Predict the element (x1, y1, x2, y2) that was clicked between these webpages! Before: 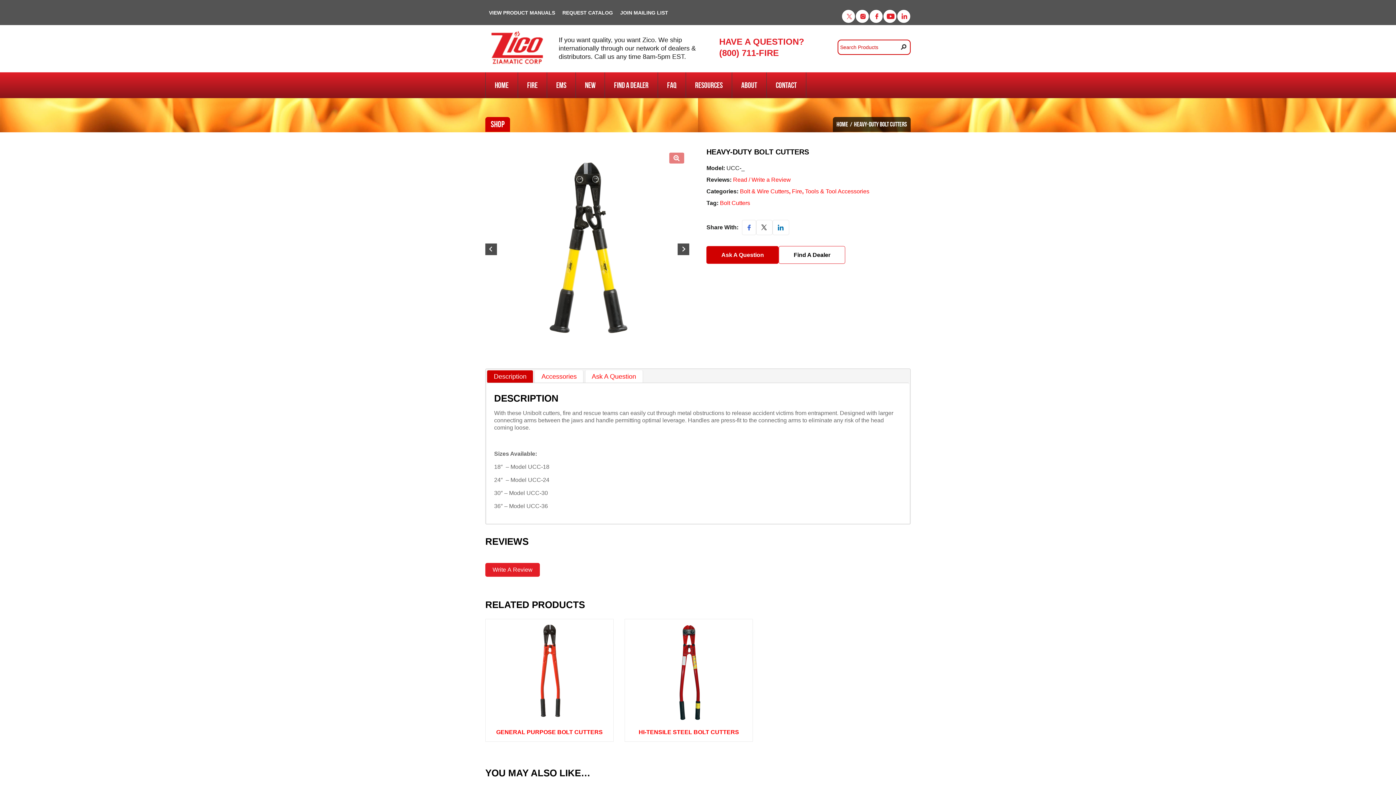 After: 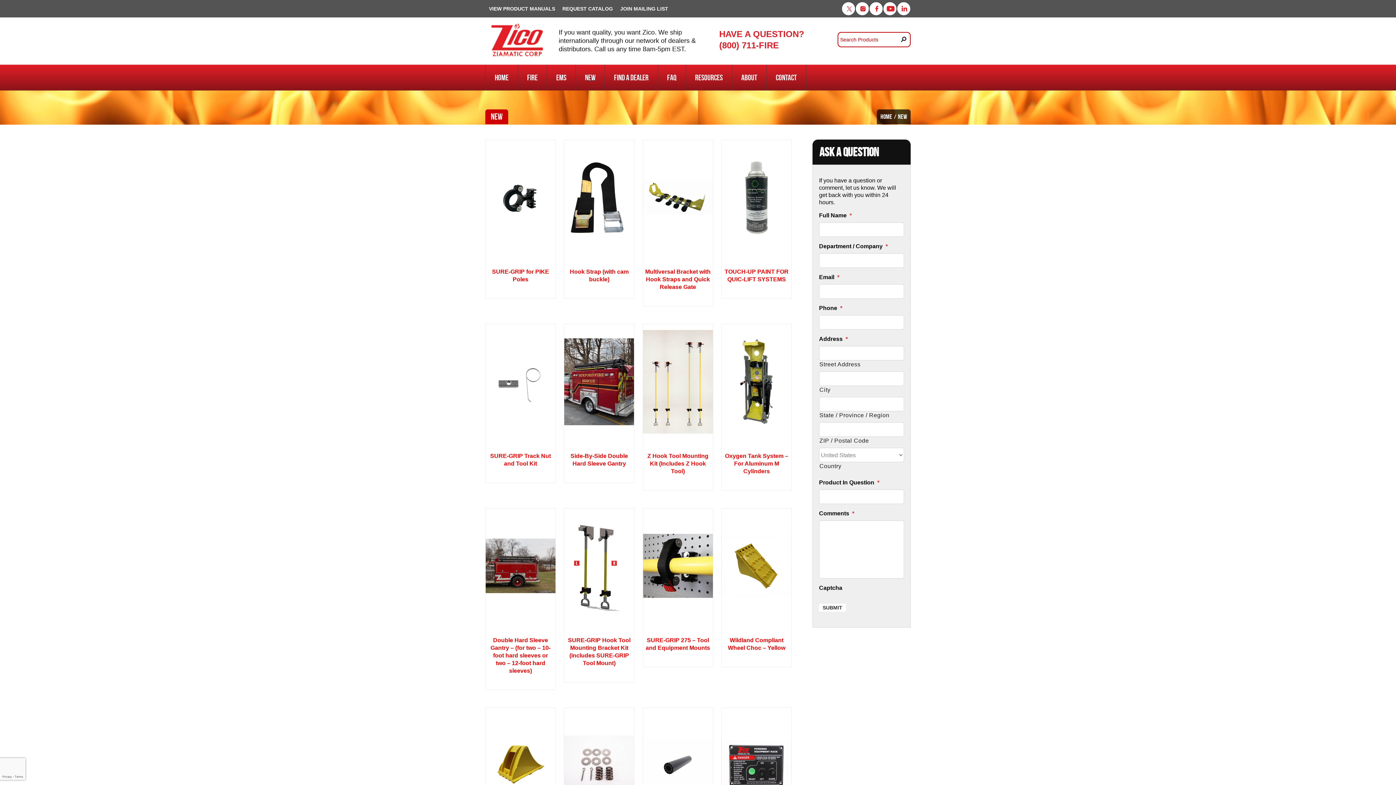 Action: bbox: (576, 72, 605, 98) label: NEW